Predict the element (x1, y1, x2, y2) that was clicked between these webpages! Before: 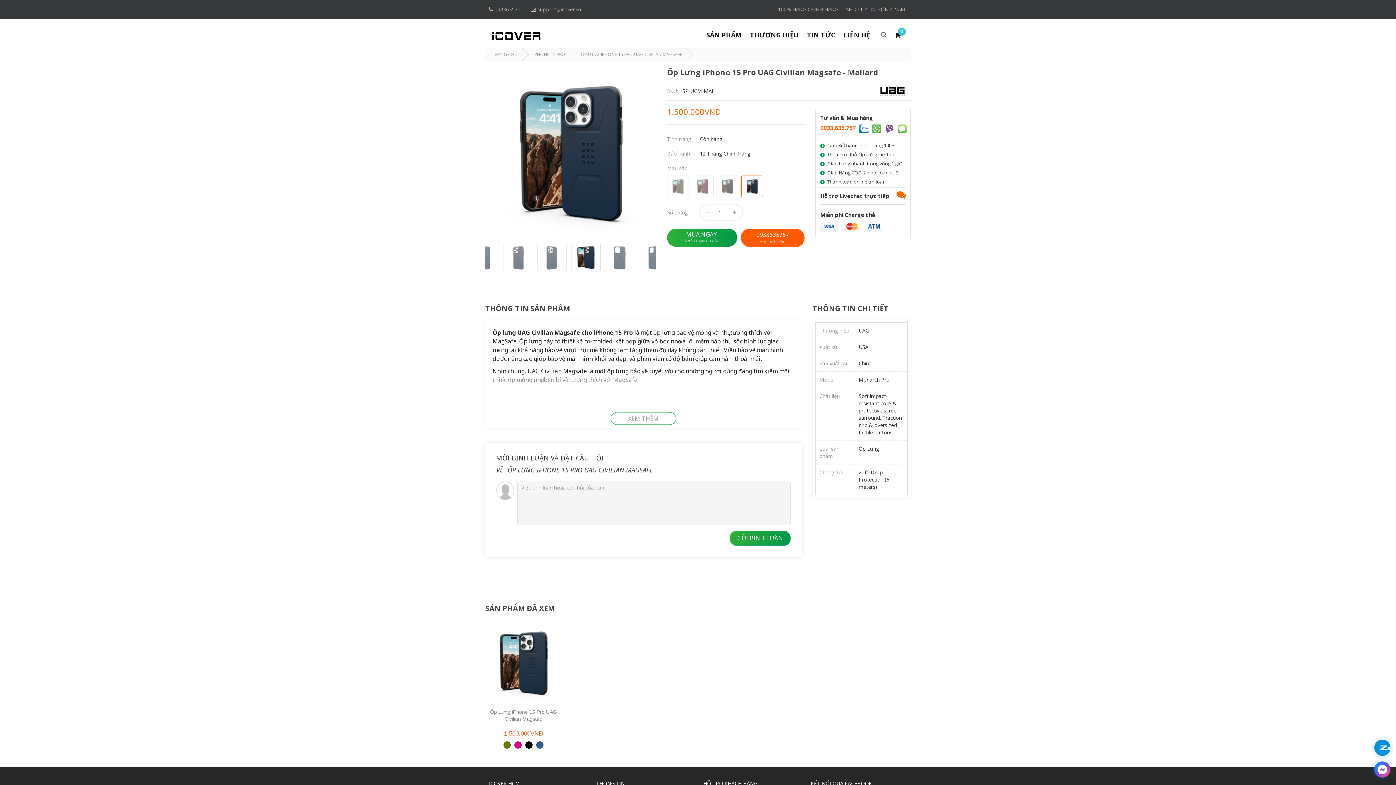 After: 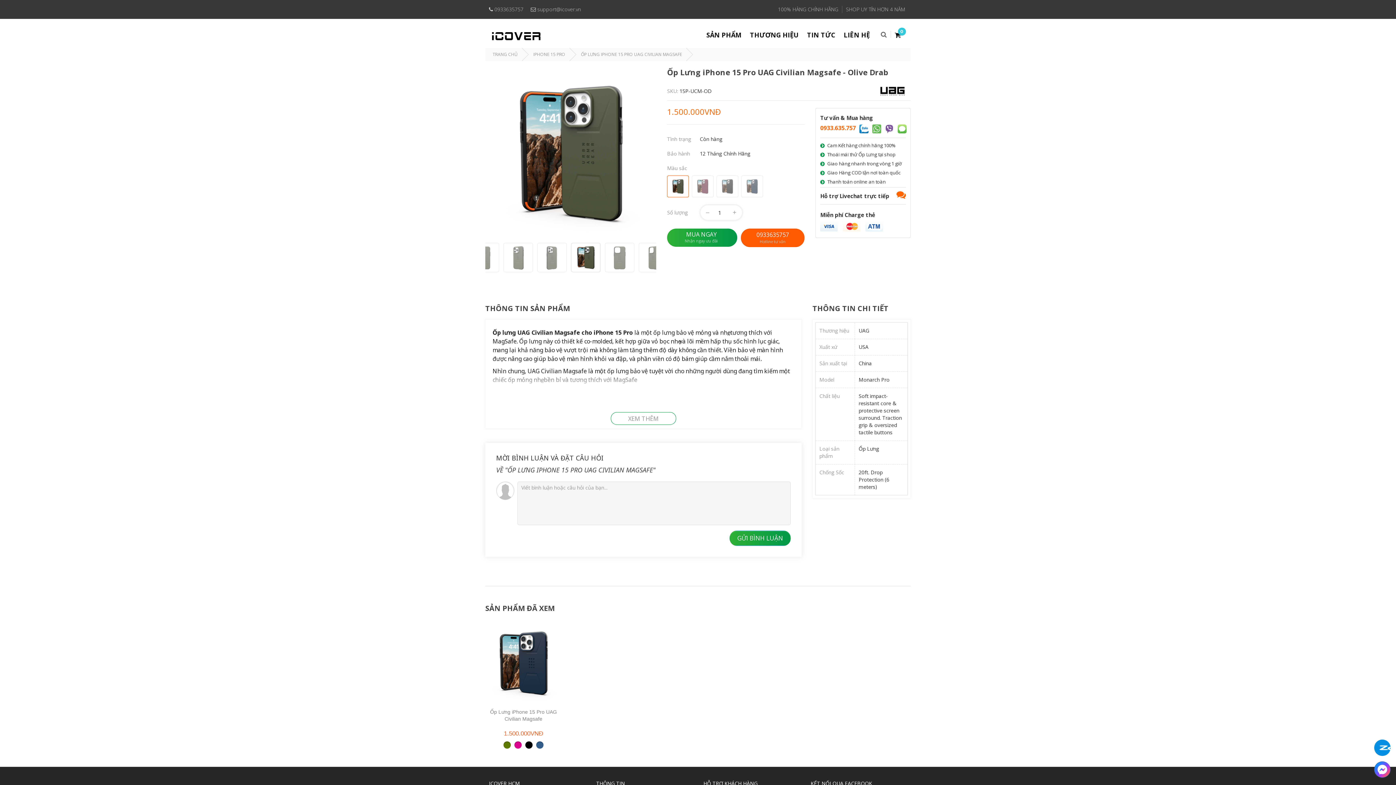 Action: bbox: (503, 741, 510, 749)